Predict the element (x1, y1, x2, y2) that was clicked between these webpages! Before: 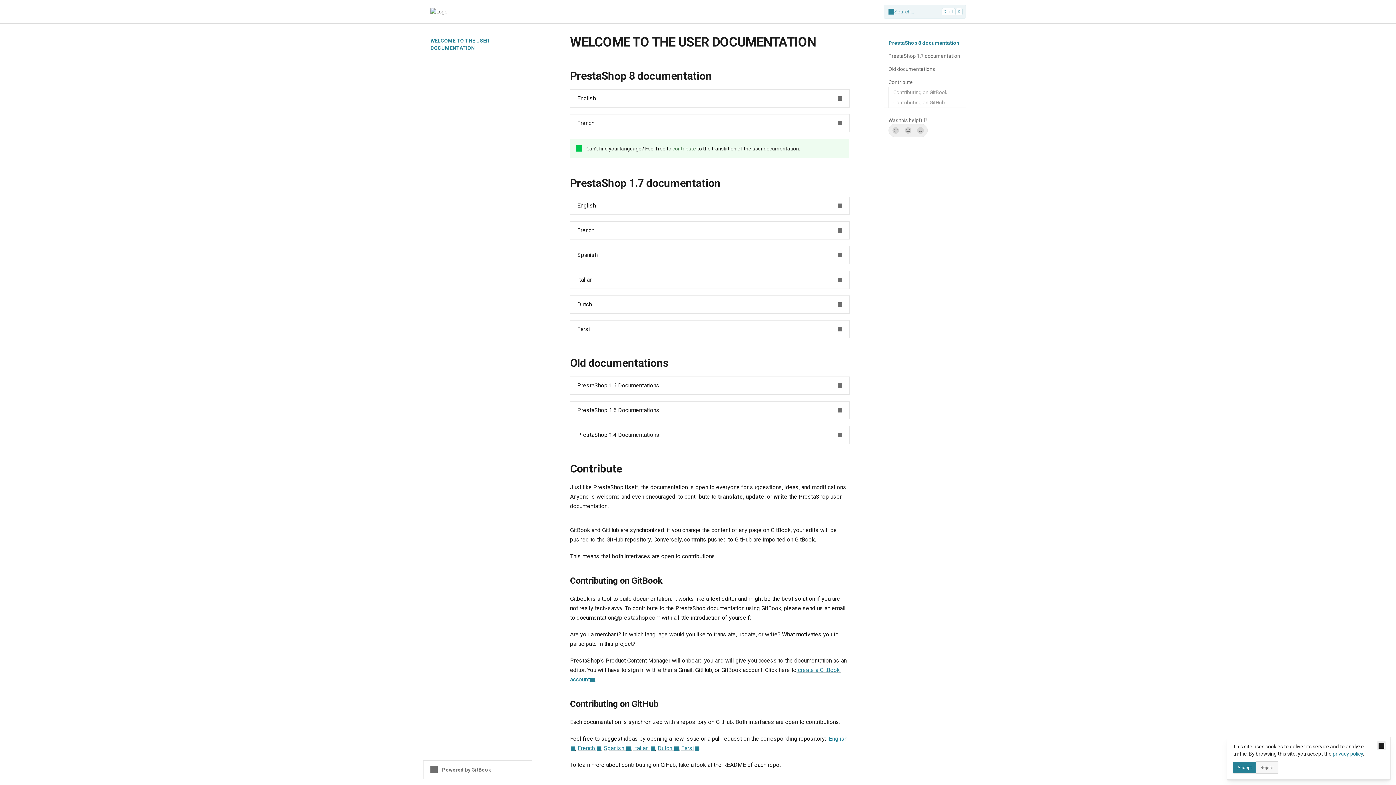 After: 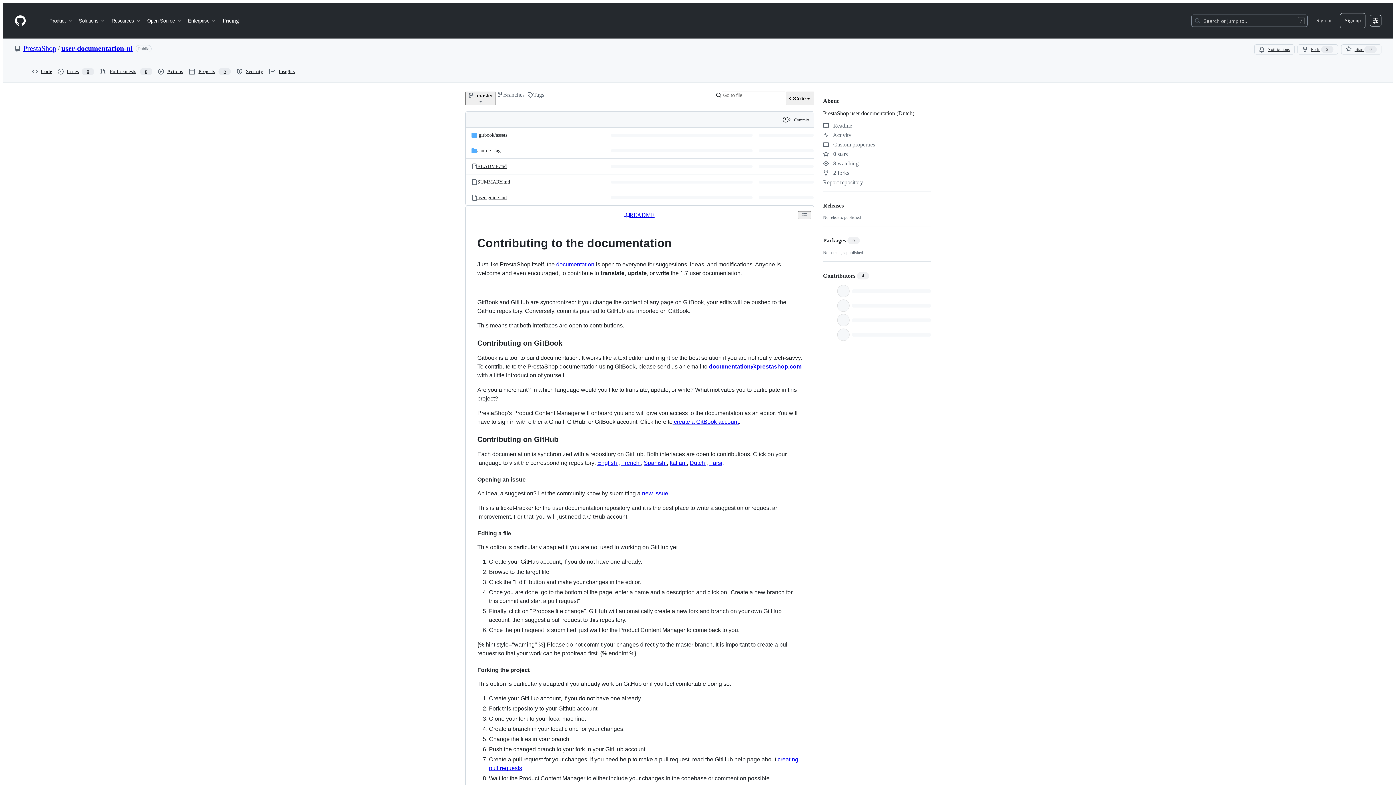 Action: bbox: (657, 745, 678, 752) label: Dutch 